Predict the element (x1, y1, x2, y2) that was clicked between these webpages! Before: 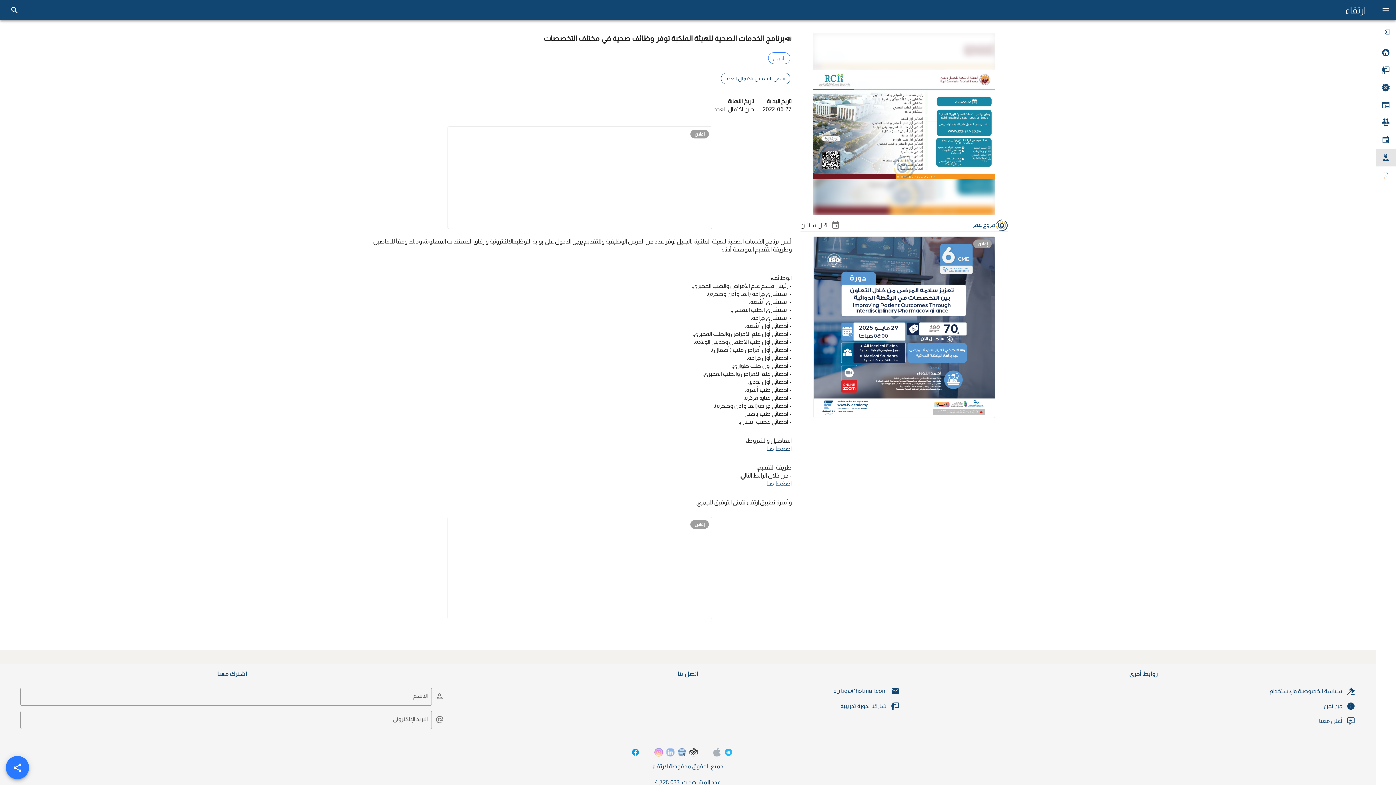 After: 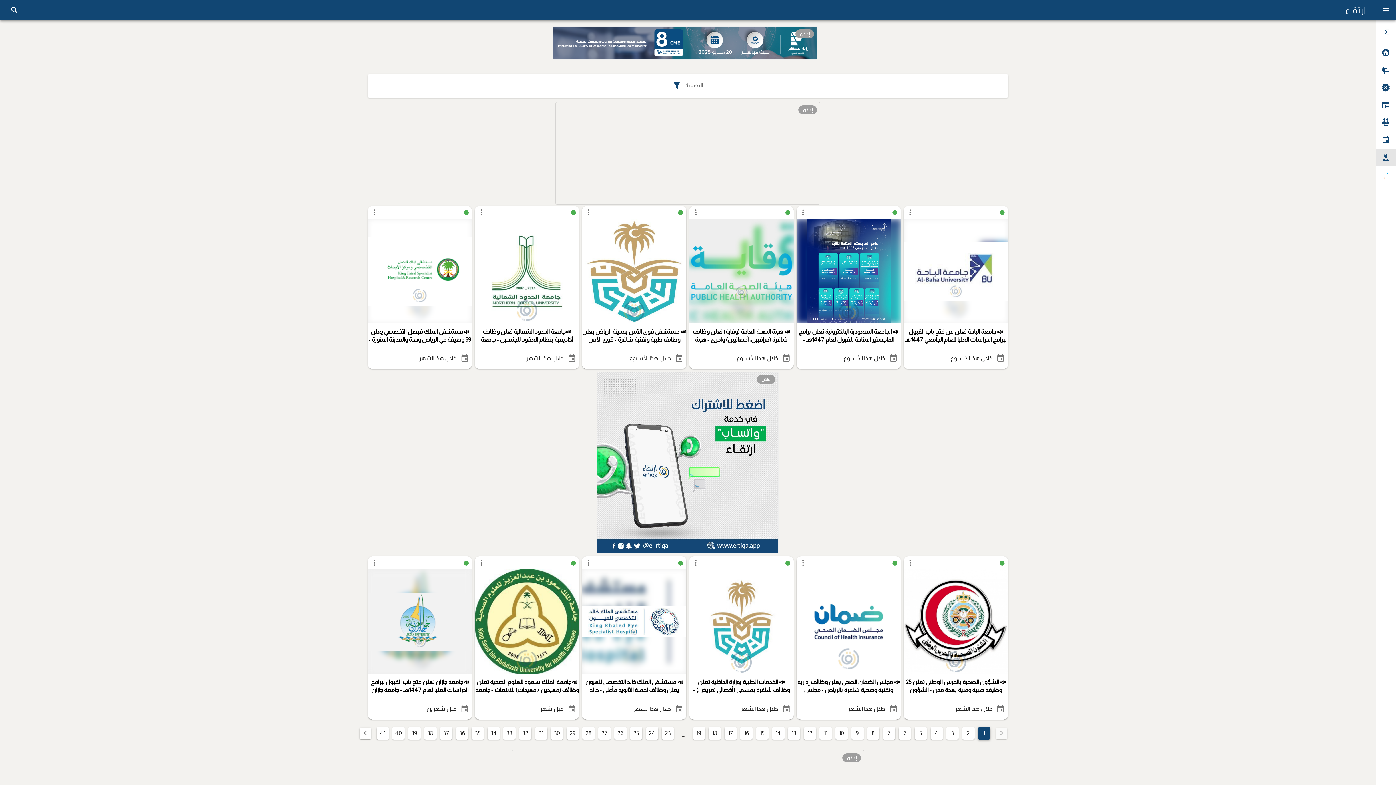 Action: bbox: (1376, 148, 1396, 166) label: الوظائف الصحية